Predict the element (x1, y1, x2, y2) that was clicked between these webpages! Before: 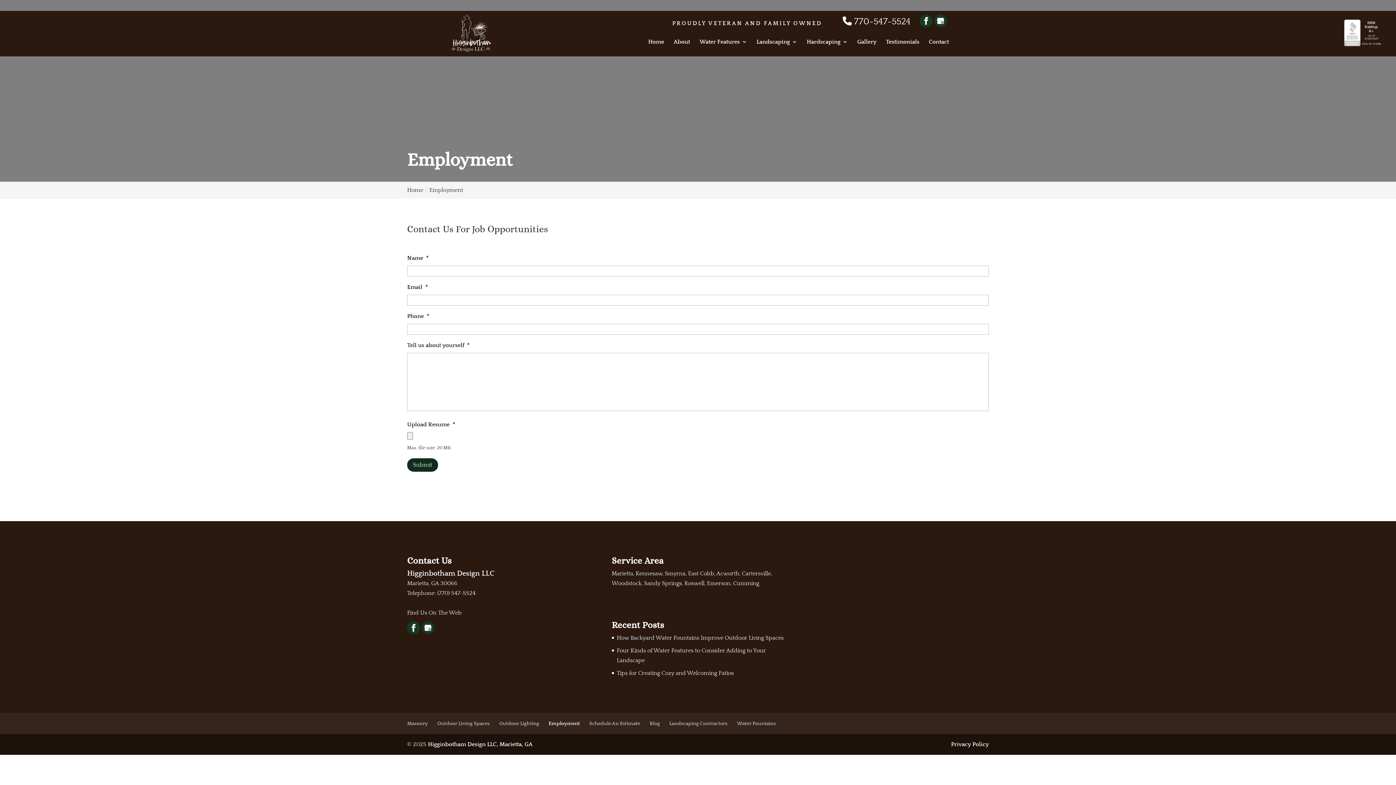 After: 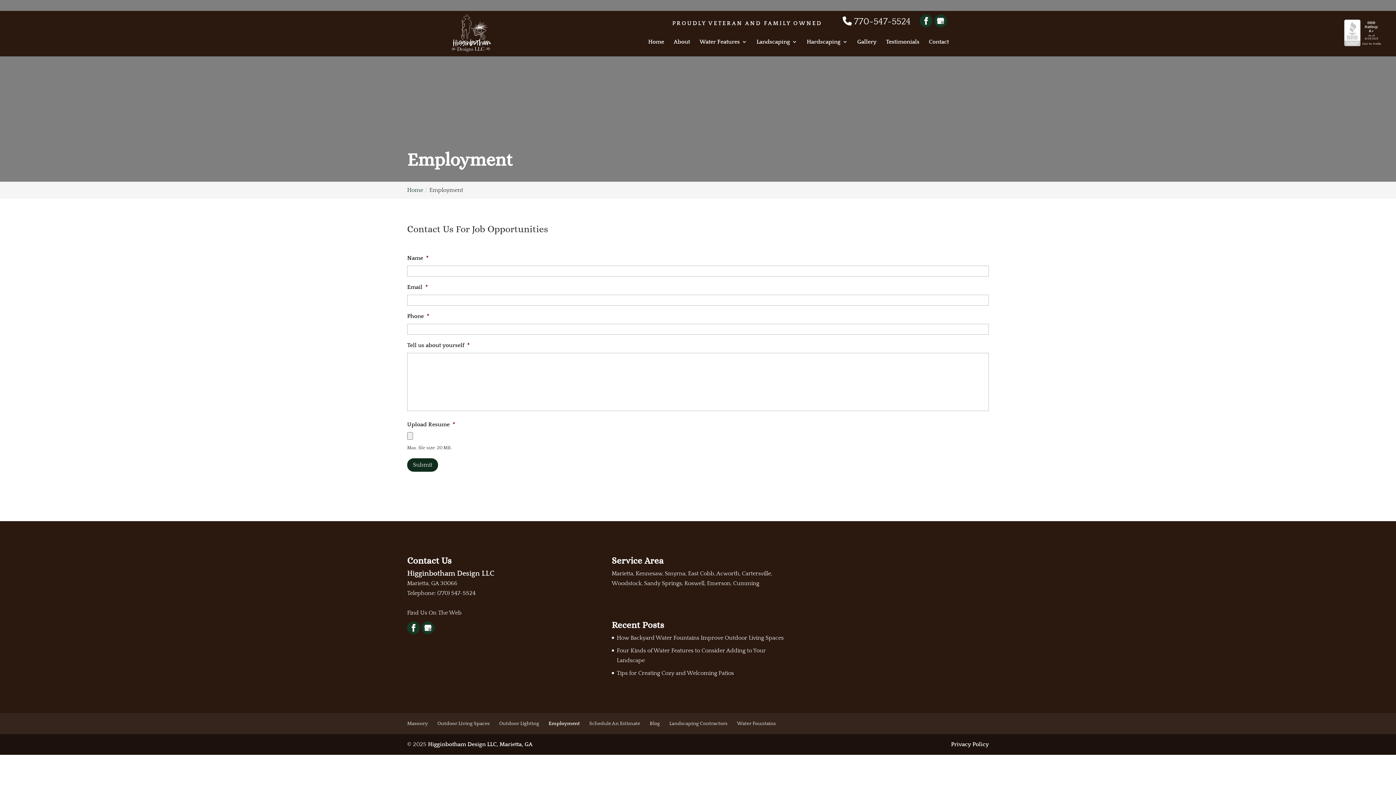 Action: label:  770-547-5524 bbox: (842, 16, 910, 26)